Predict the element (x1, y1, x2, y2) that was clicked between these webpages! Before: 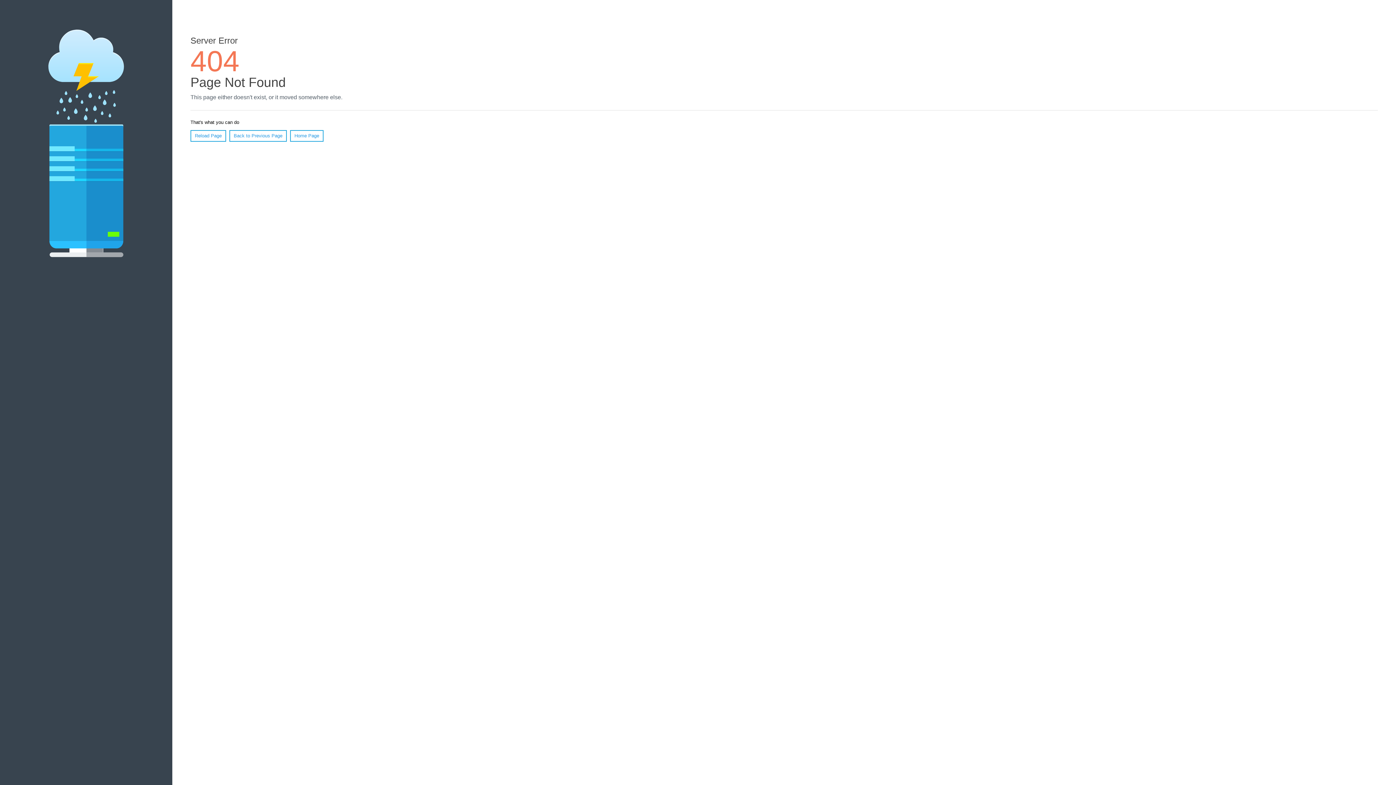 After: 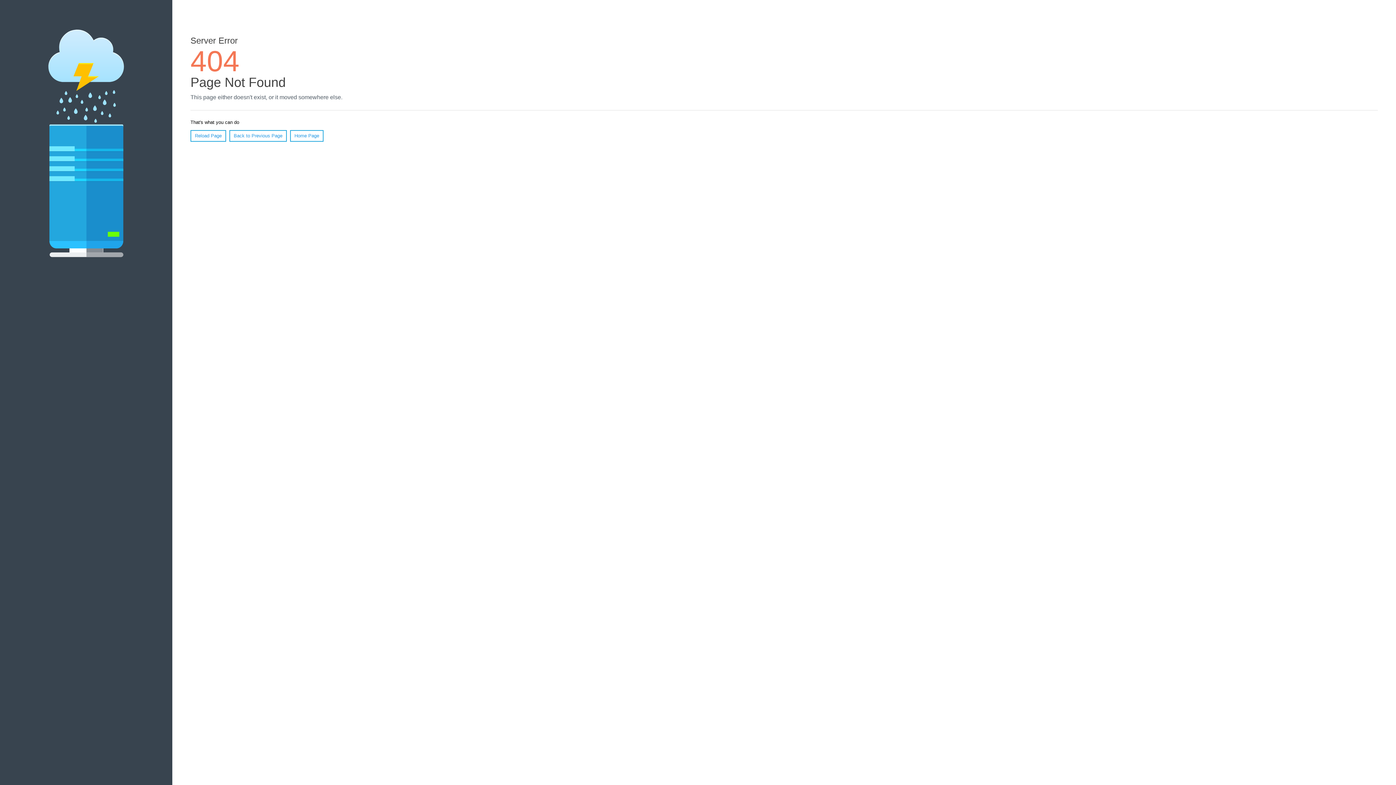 Action: label: Reload Page bbox: (190, 130, 226, 141)